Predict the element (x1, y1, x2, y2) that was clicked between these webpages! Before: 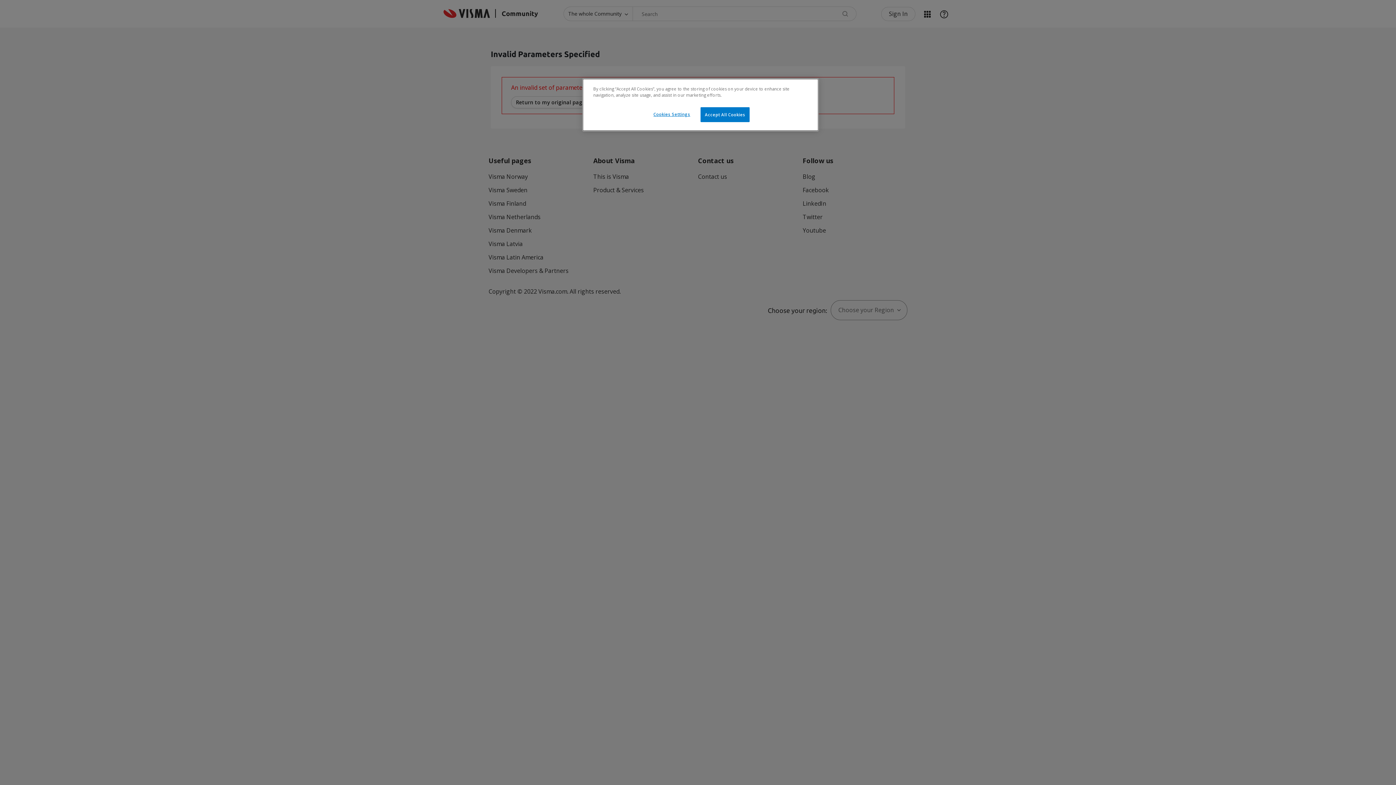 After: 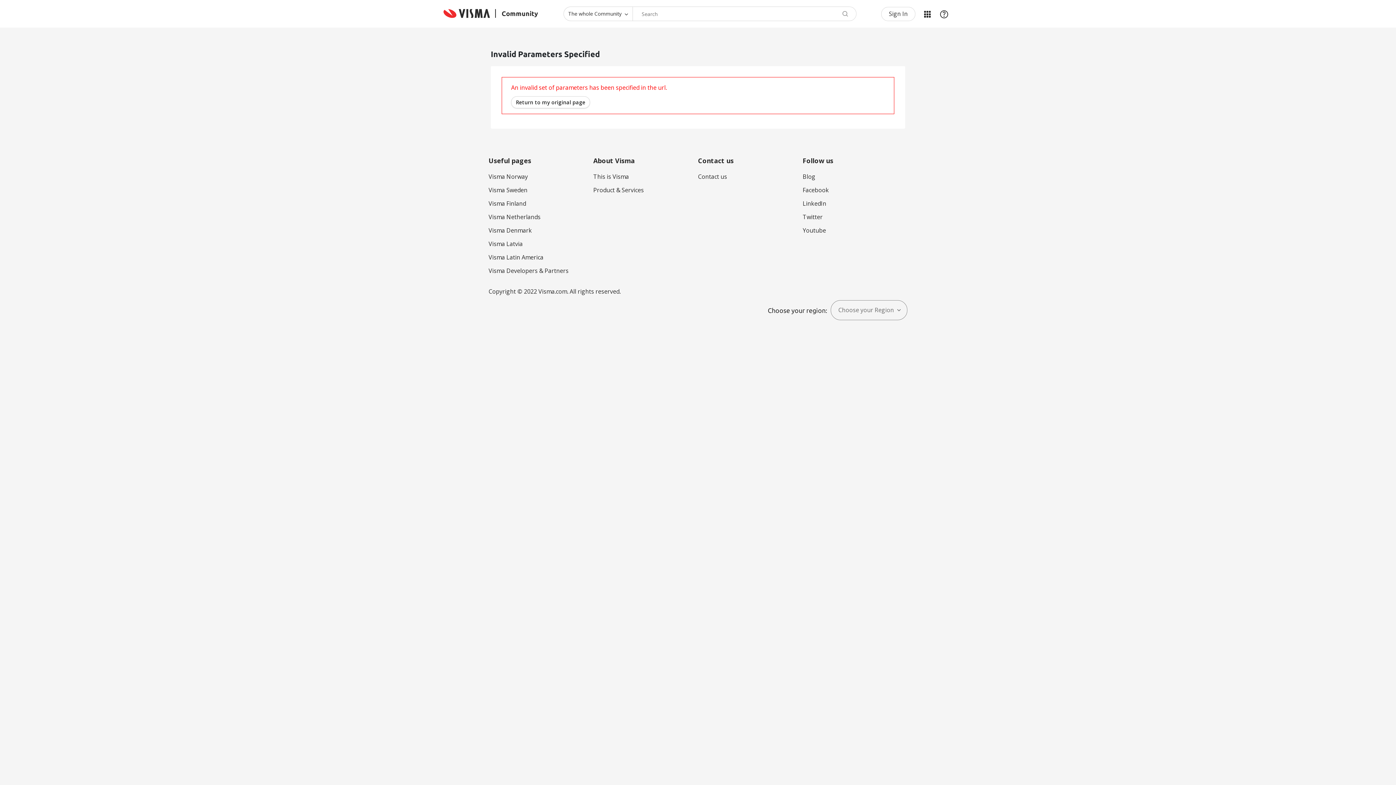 Action: label: Accept All Cookies bbox: (700, 107, 749, 122)